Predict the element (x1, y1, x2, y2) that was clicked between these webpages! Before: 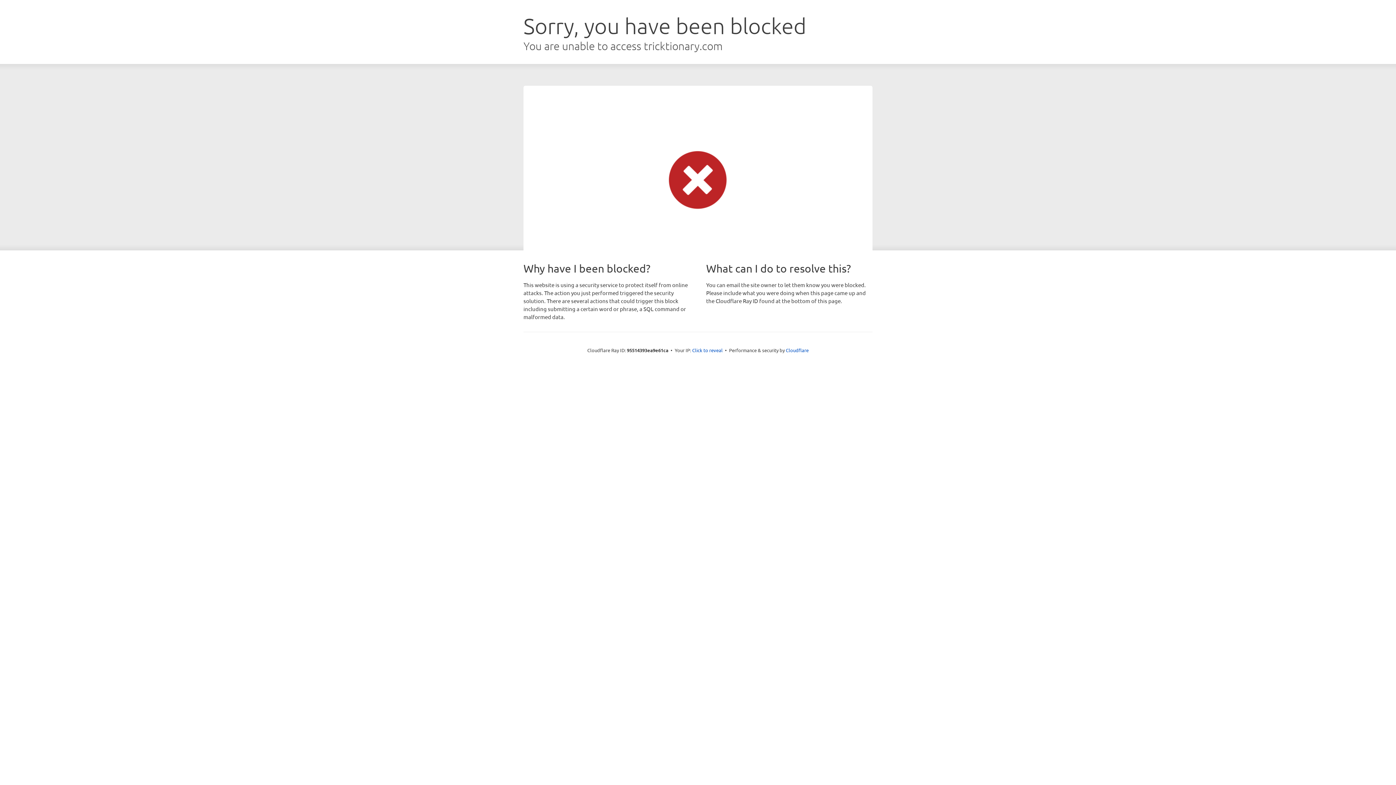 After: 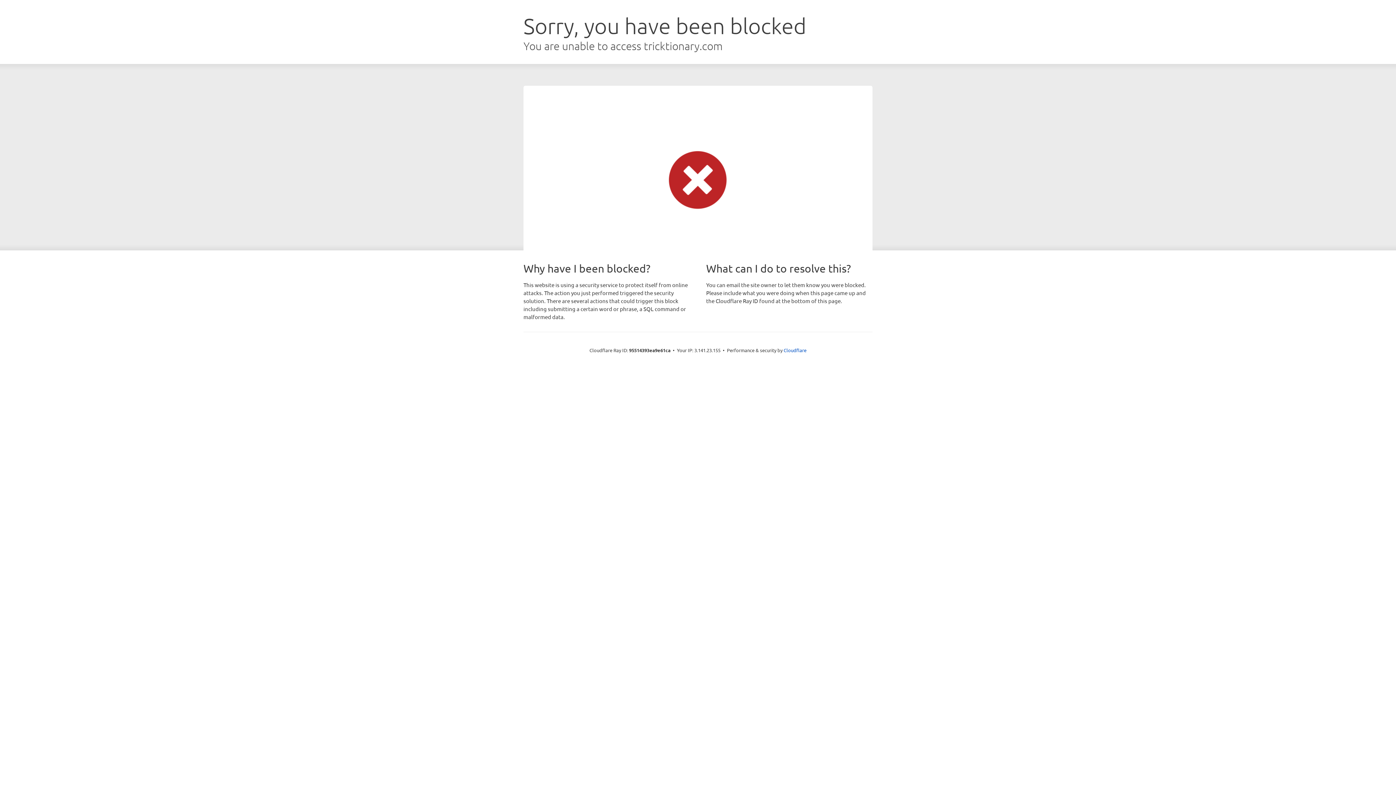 Action: label: Click to reveal bbox: (692, 346, 722, 353)